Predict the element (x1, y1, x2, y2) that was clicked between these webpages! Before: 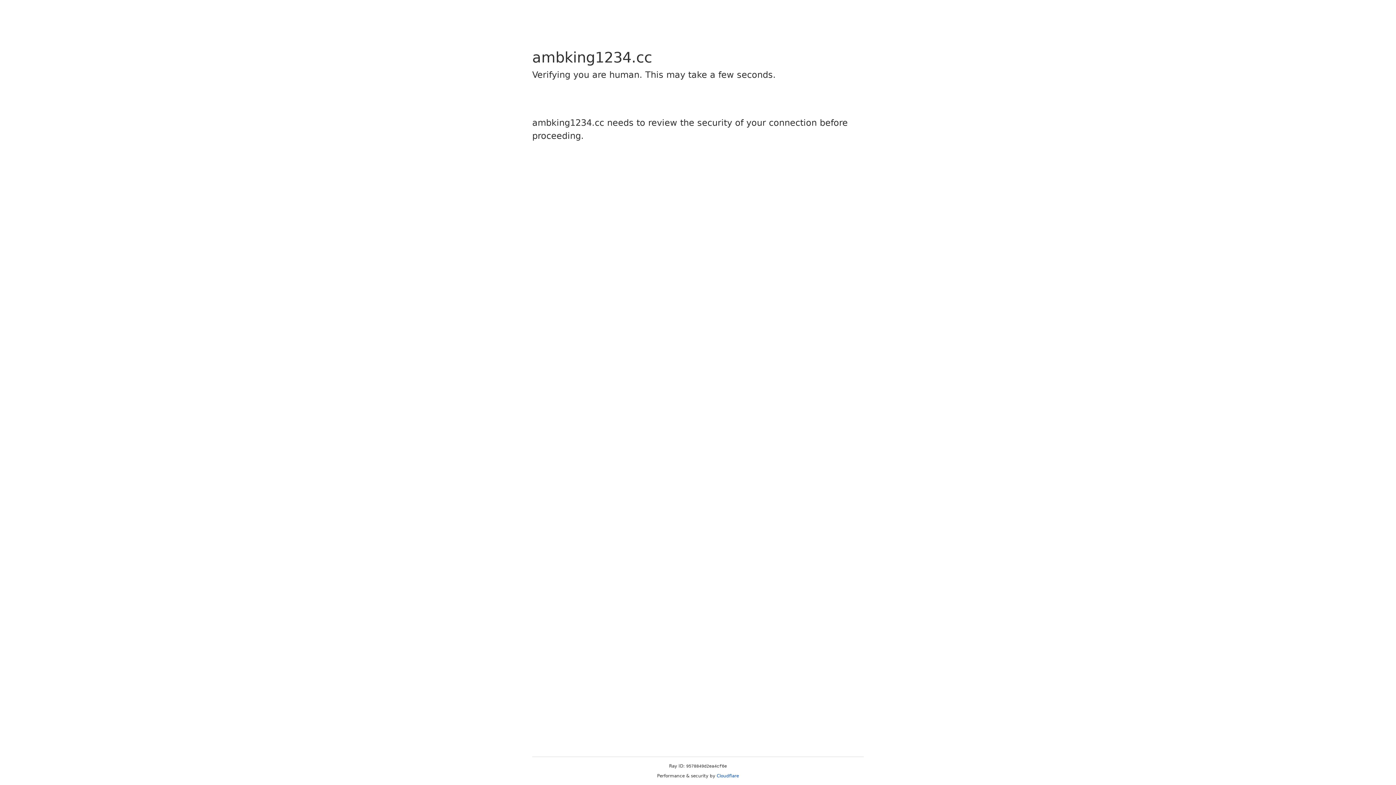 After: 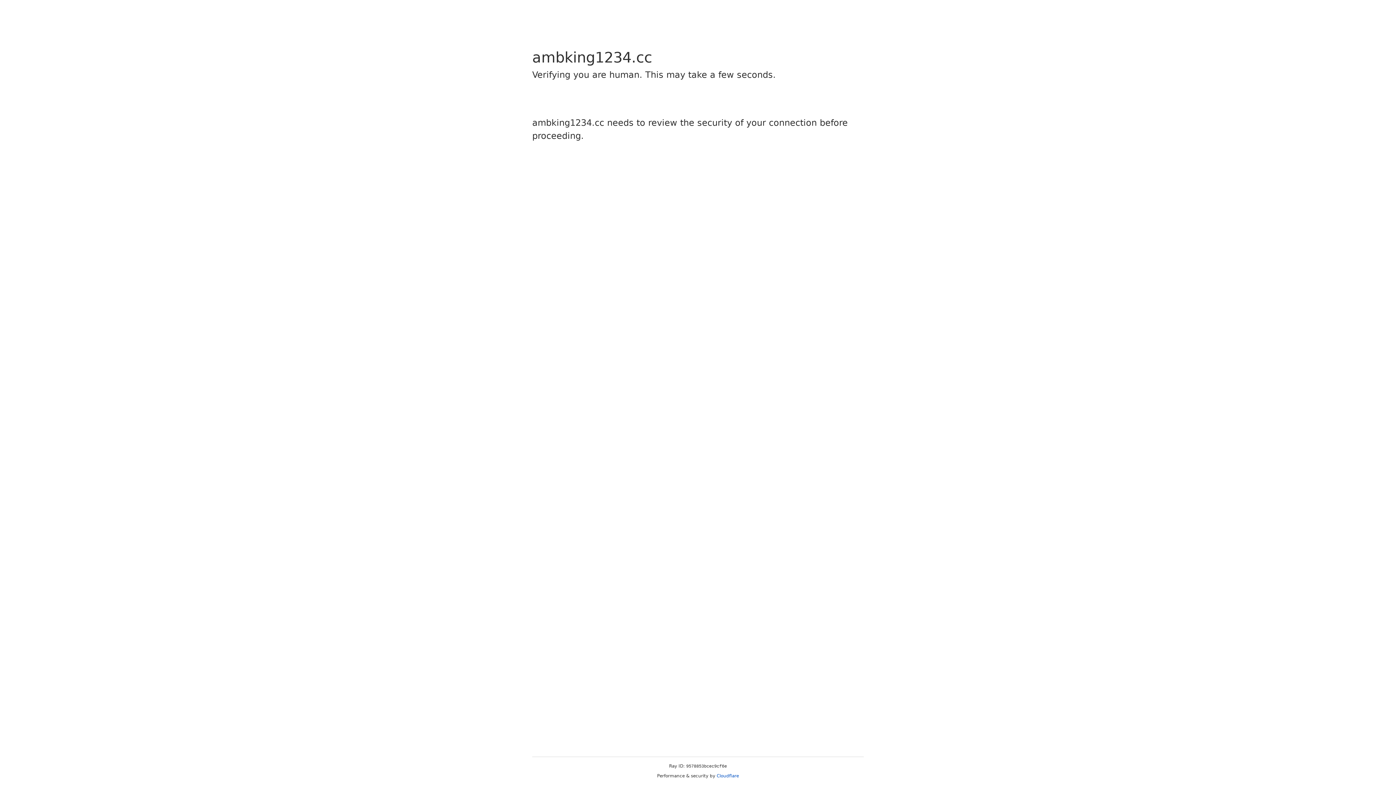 Action: label: Cloudflare bbox: (716, 773, 739, 778)